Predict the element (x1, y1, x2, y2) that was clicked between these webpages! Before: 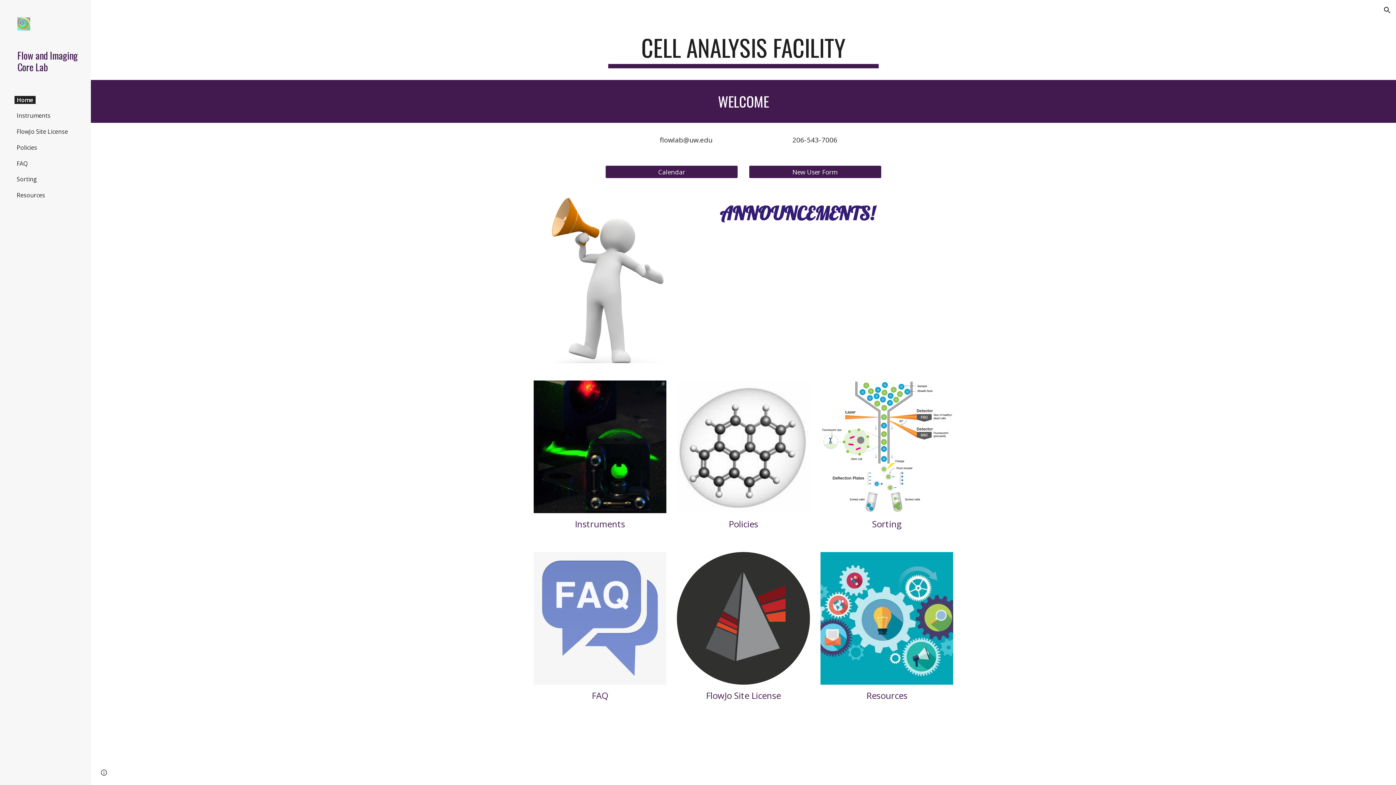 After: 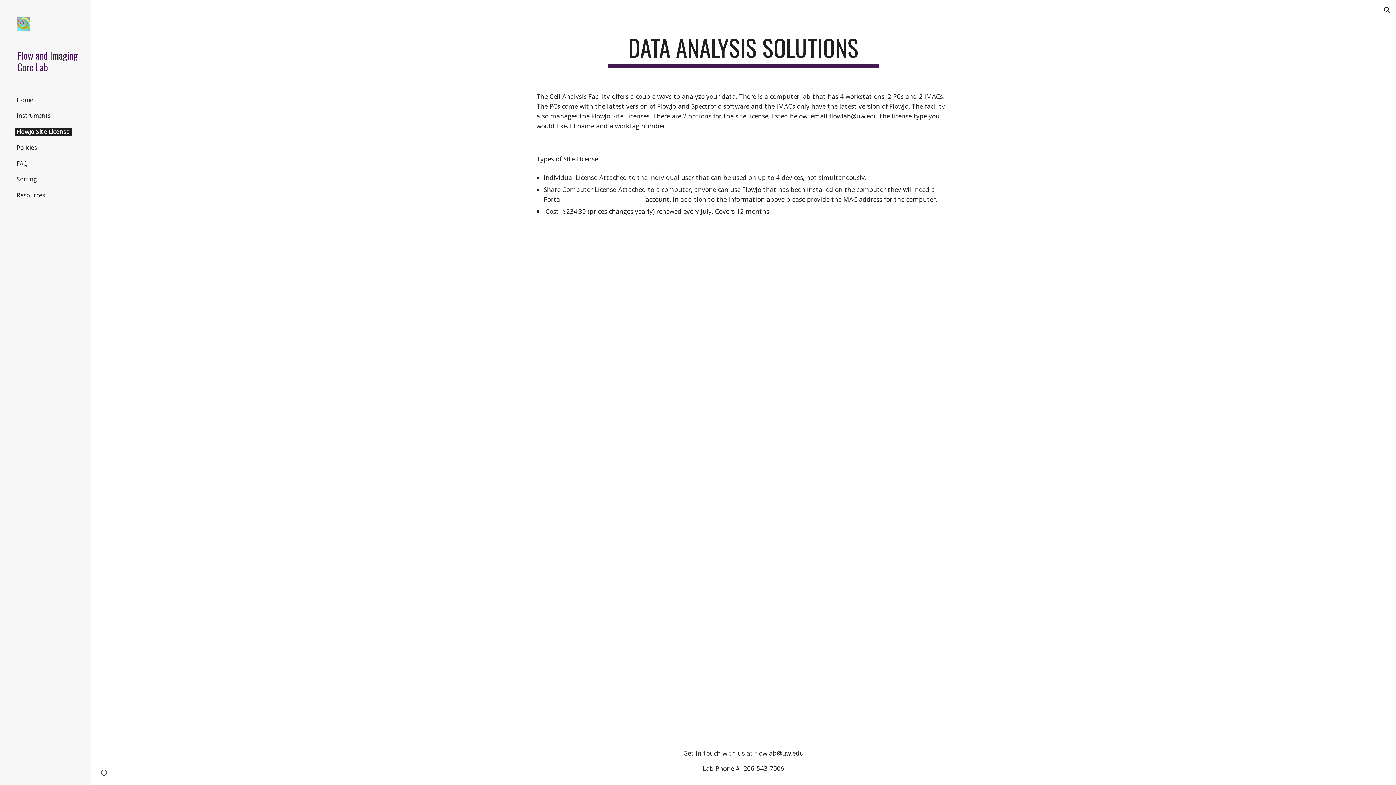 Action: bbox: (677, 552, 810, 685)